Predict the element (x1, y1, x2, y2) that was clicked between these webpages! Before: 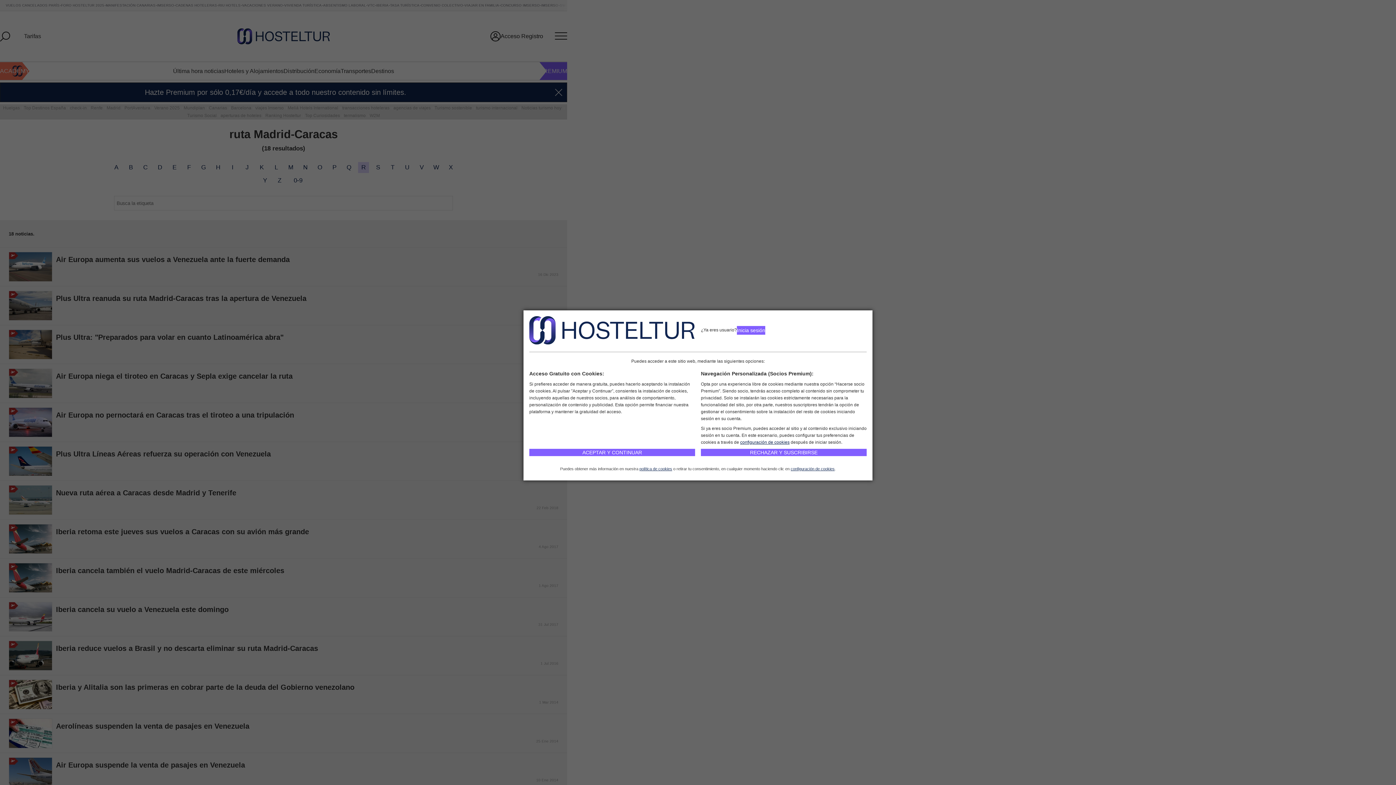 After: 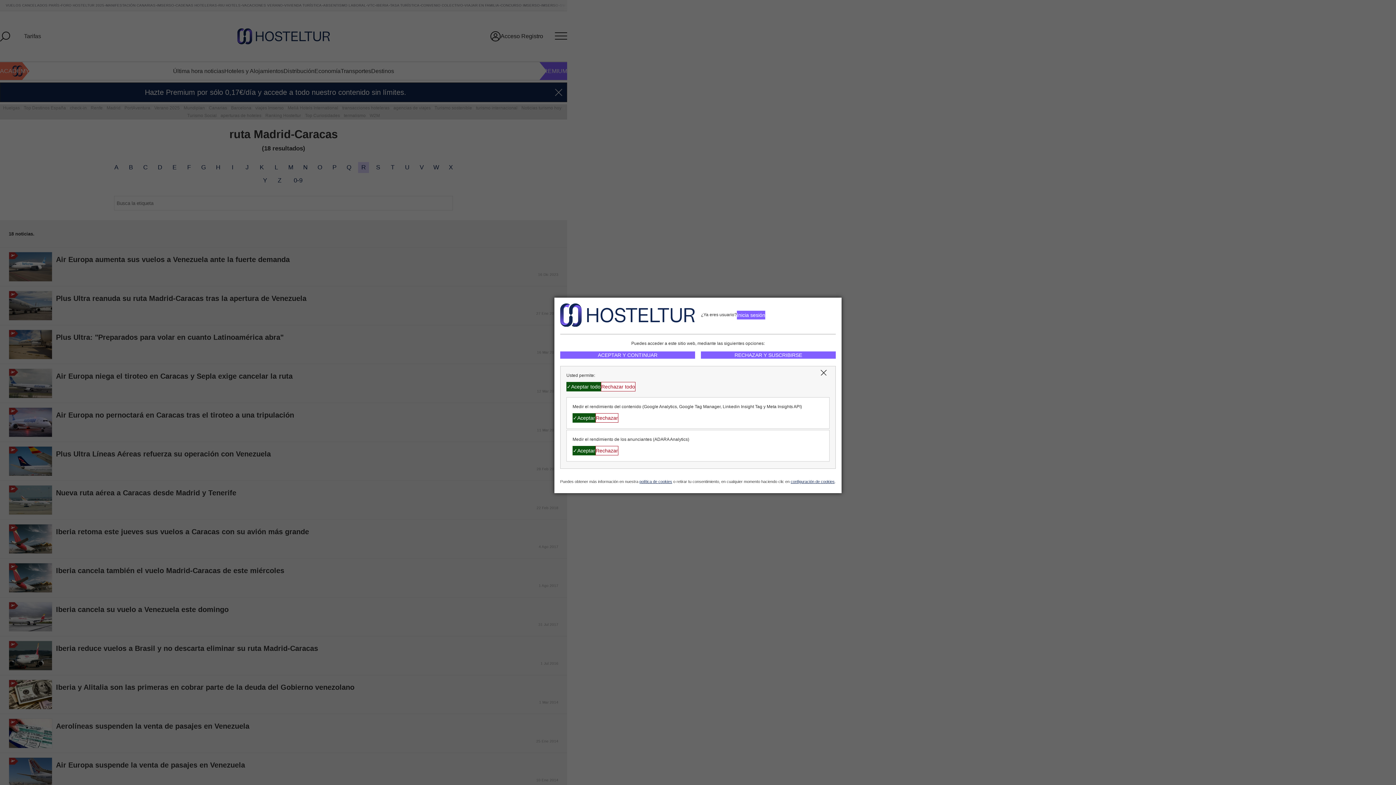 Action: label: configuración de cookies bbox: (790, 466, 834, 471)